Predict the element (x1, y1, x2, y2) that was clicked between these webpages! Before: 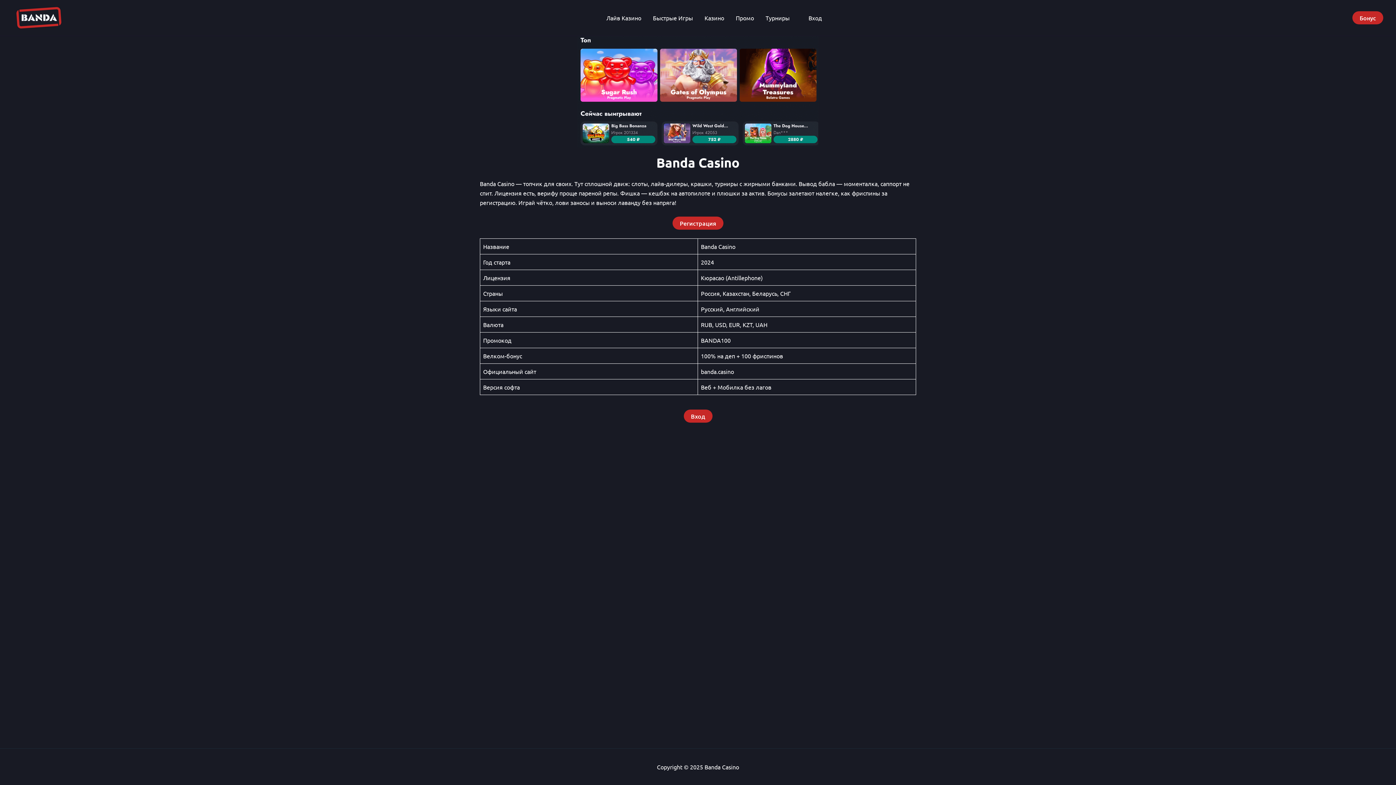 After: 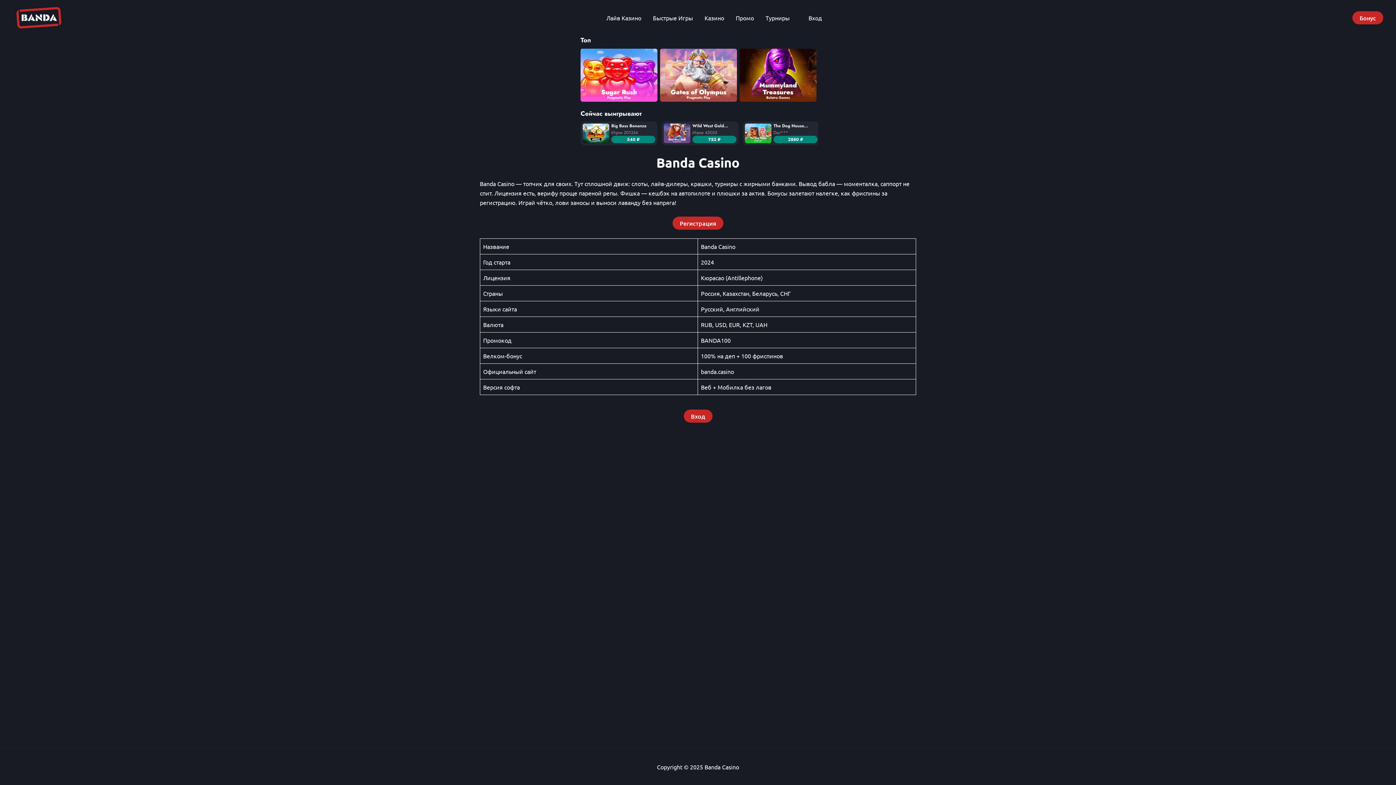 Action: bbox: (577, 36, 818, 147)